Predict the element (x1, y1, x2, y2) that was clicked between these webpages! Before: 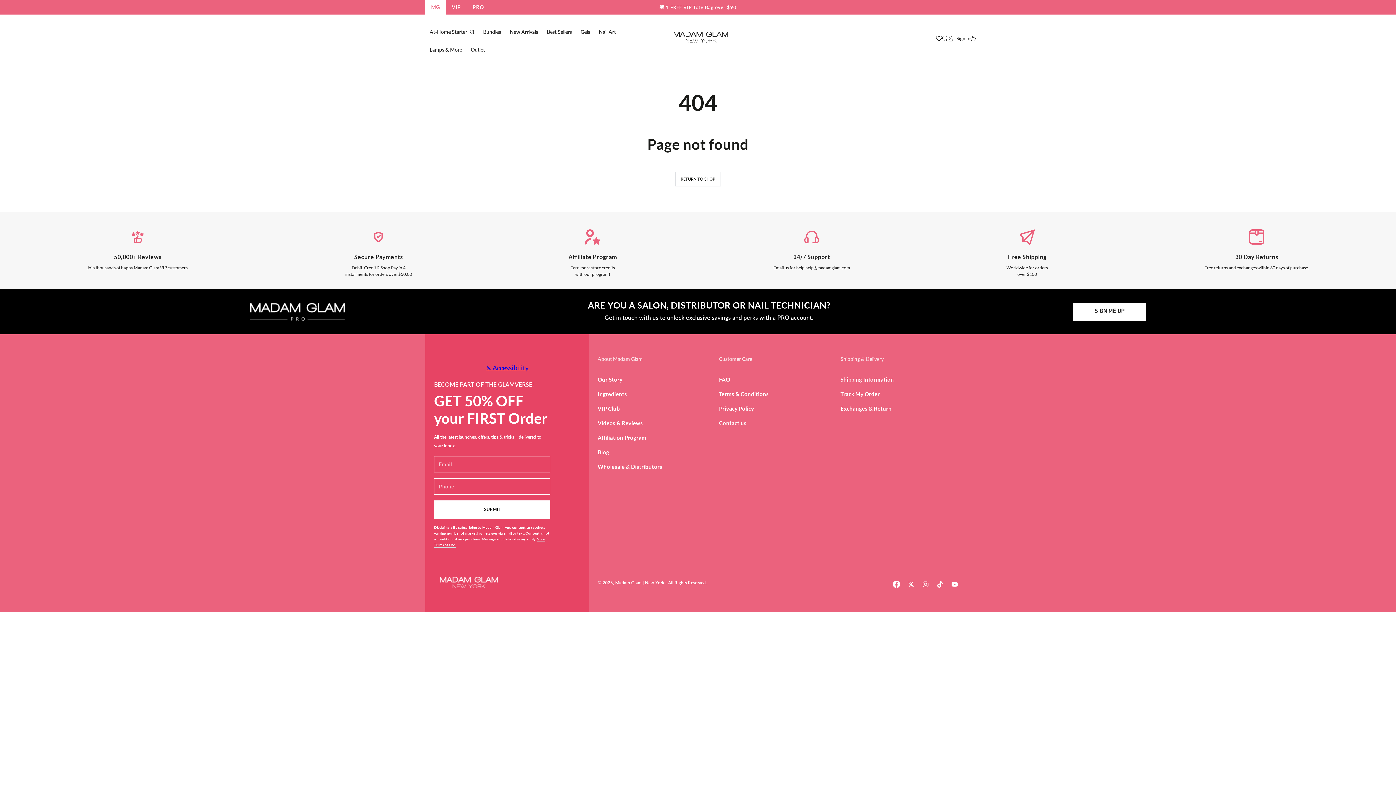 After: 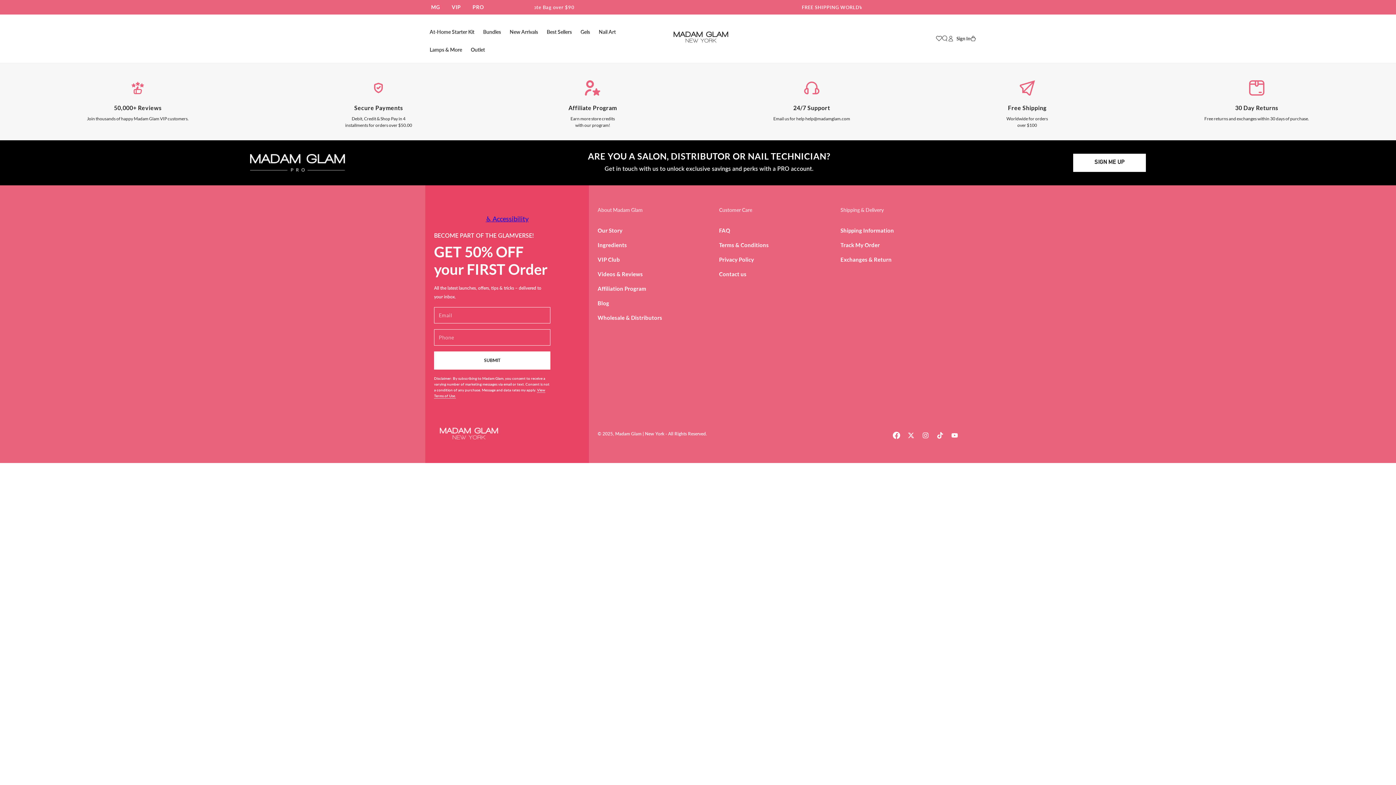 Action: label: Contact us bbox: (719, 419, 746, 426)